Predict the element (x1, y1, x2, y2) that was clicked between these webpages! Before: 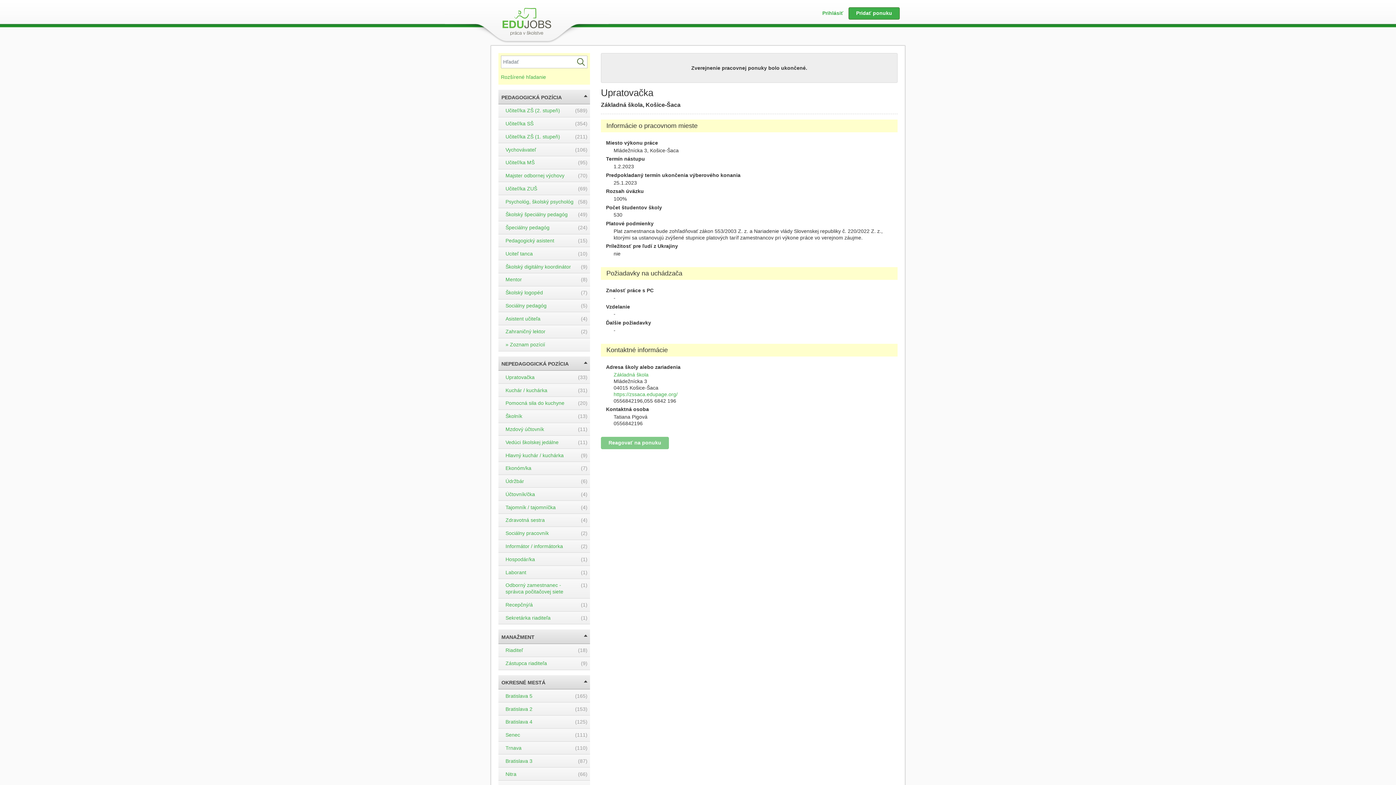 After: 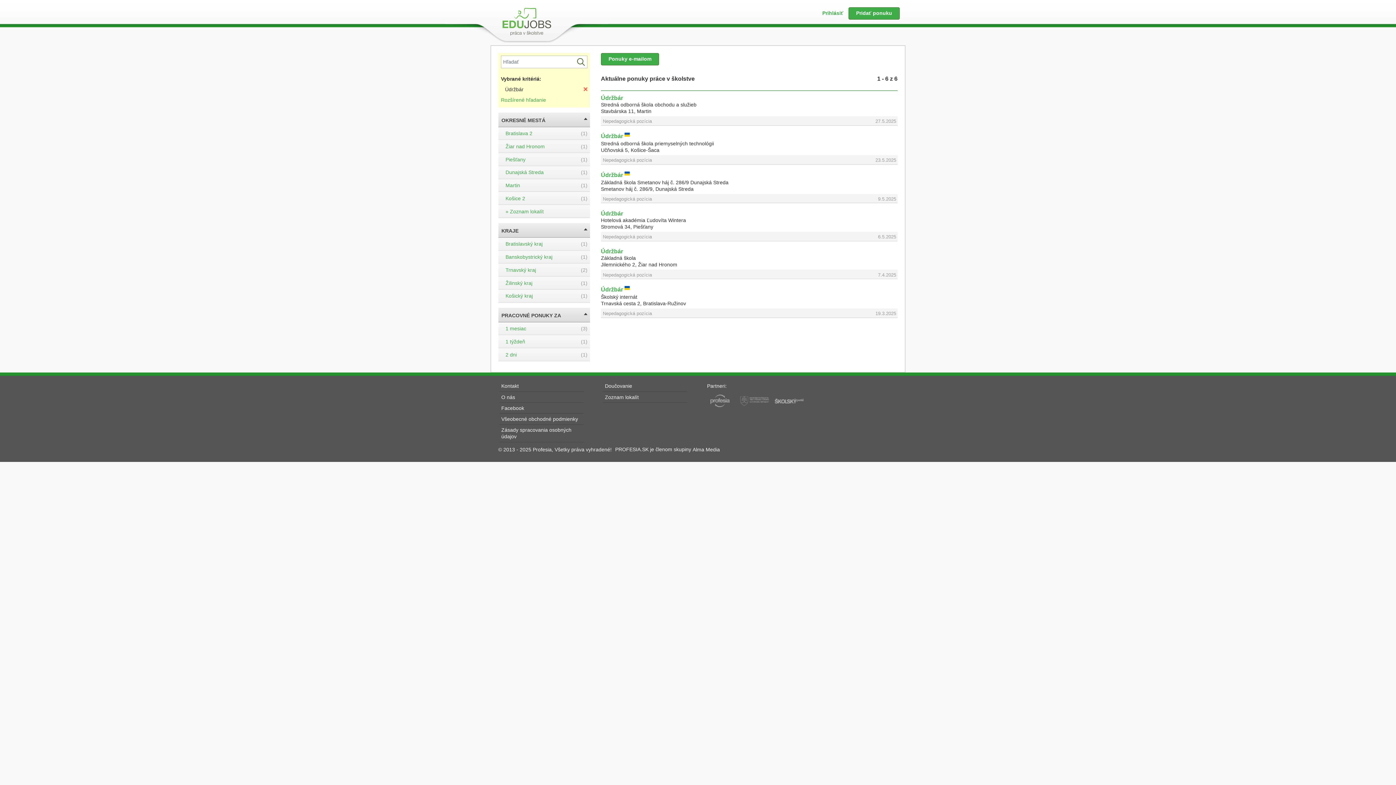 Action: label: Údržbár
(6) bbox: (505, 478, 524, 484)